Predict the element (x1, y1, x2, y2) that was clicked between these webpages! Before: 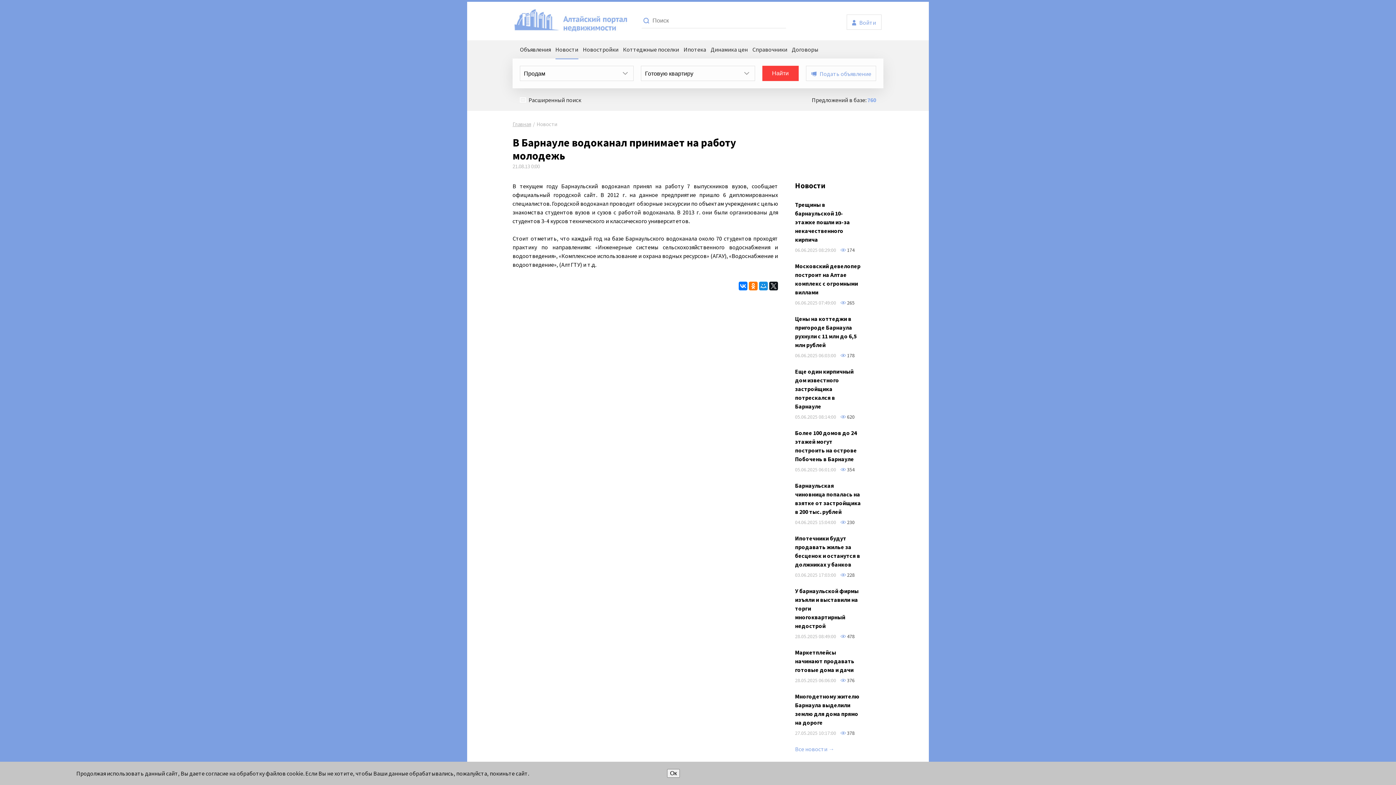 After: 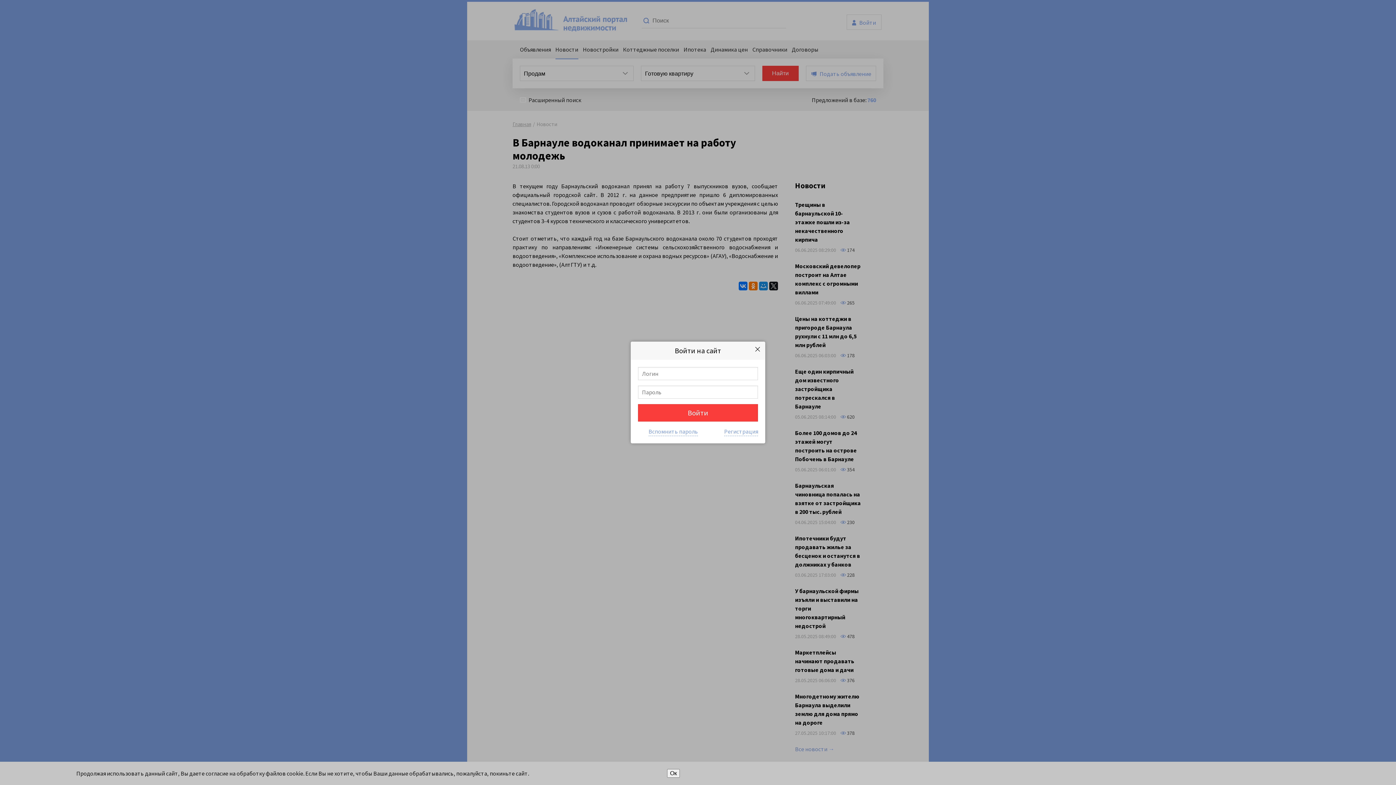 Action: label: Войти bbox: (846, 14, 881, 29)